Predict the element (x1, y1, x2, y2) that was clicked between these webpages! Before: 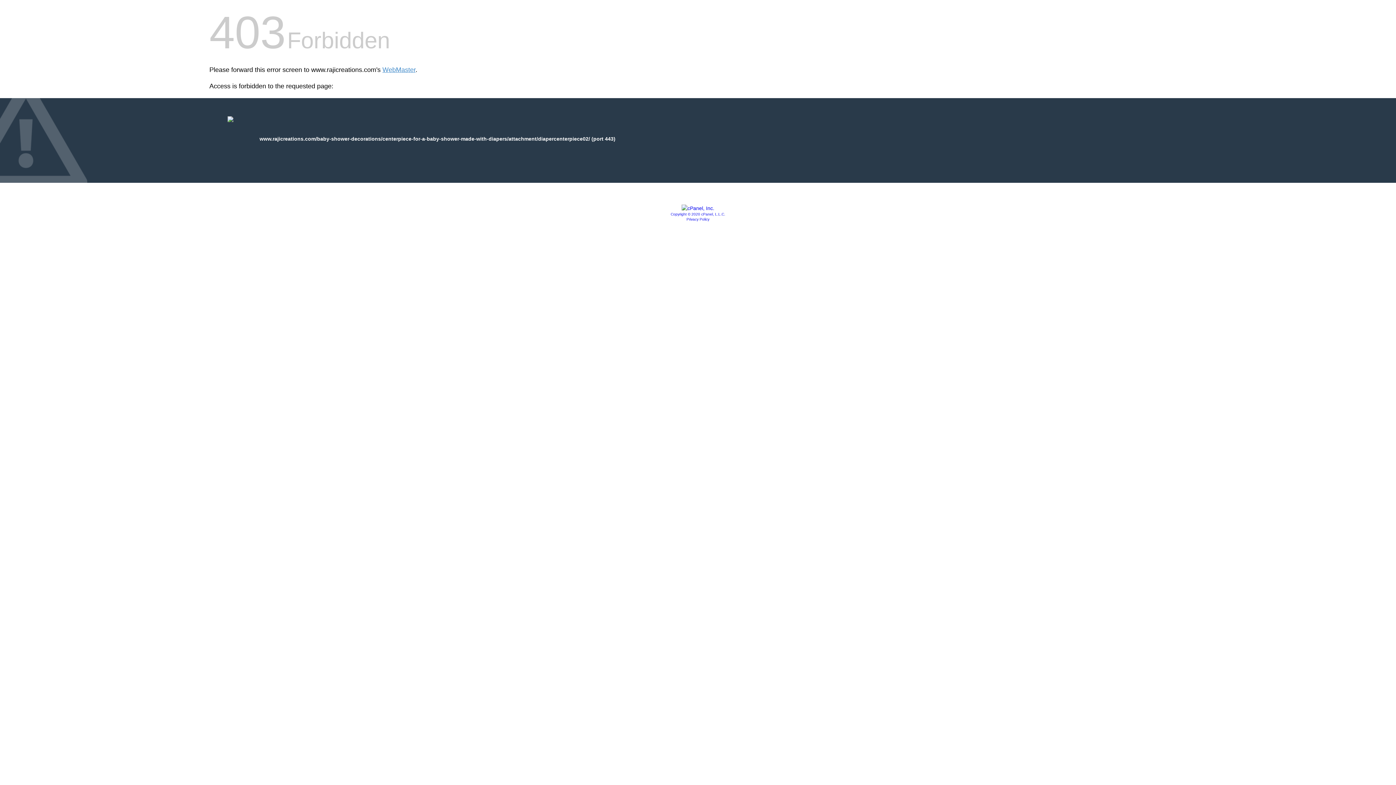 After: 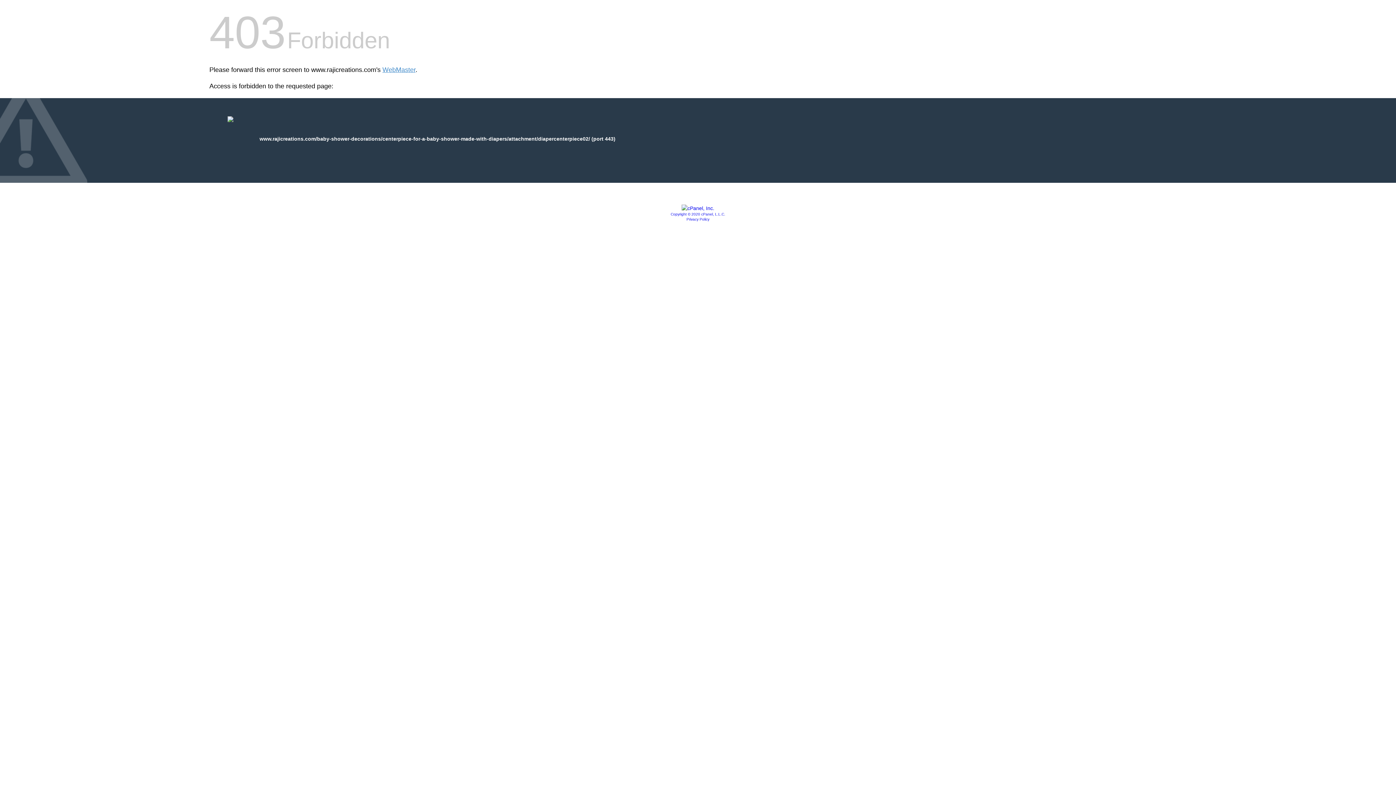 Action: bbox: (670, 212, 725, 216) label: Copyright © 2020 cPanel, L.L.C.